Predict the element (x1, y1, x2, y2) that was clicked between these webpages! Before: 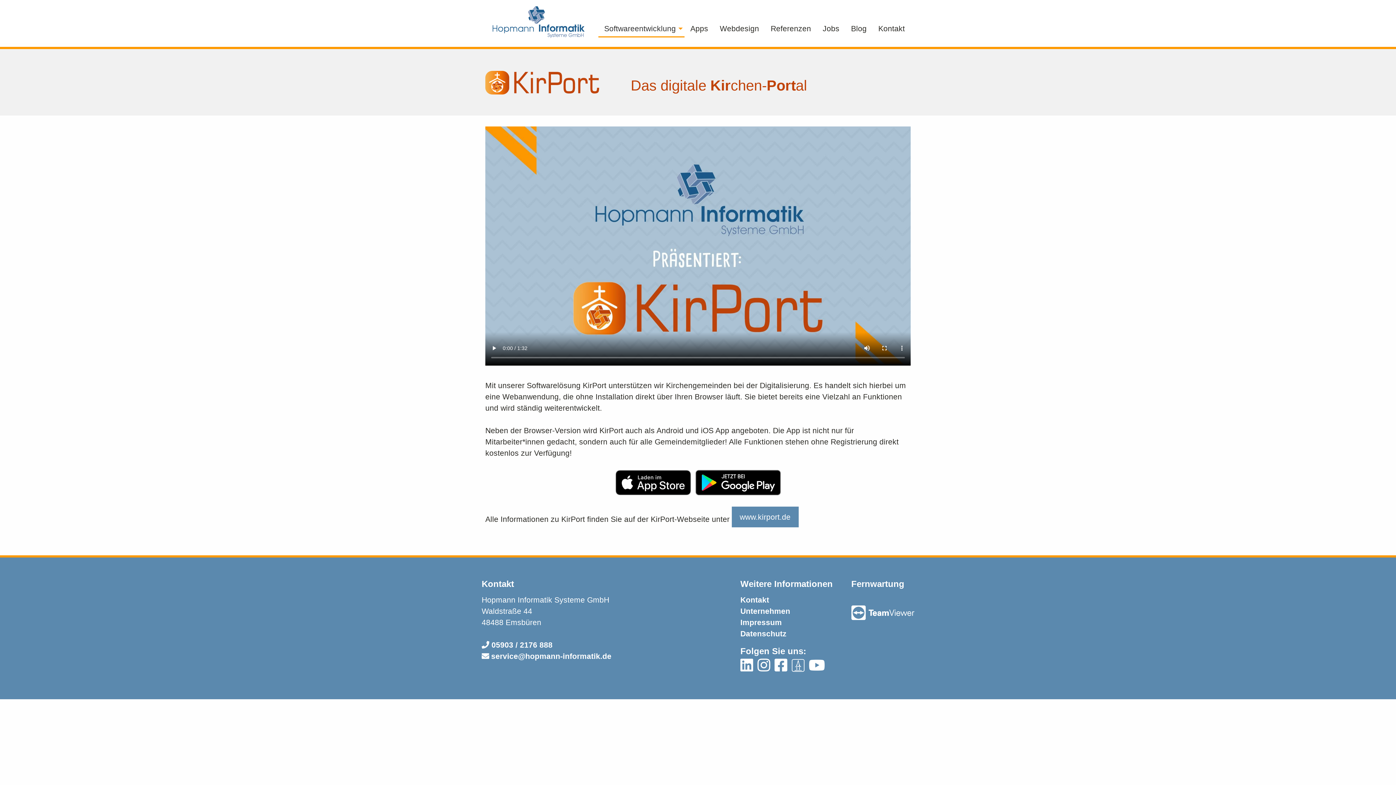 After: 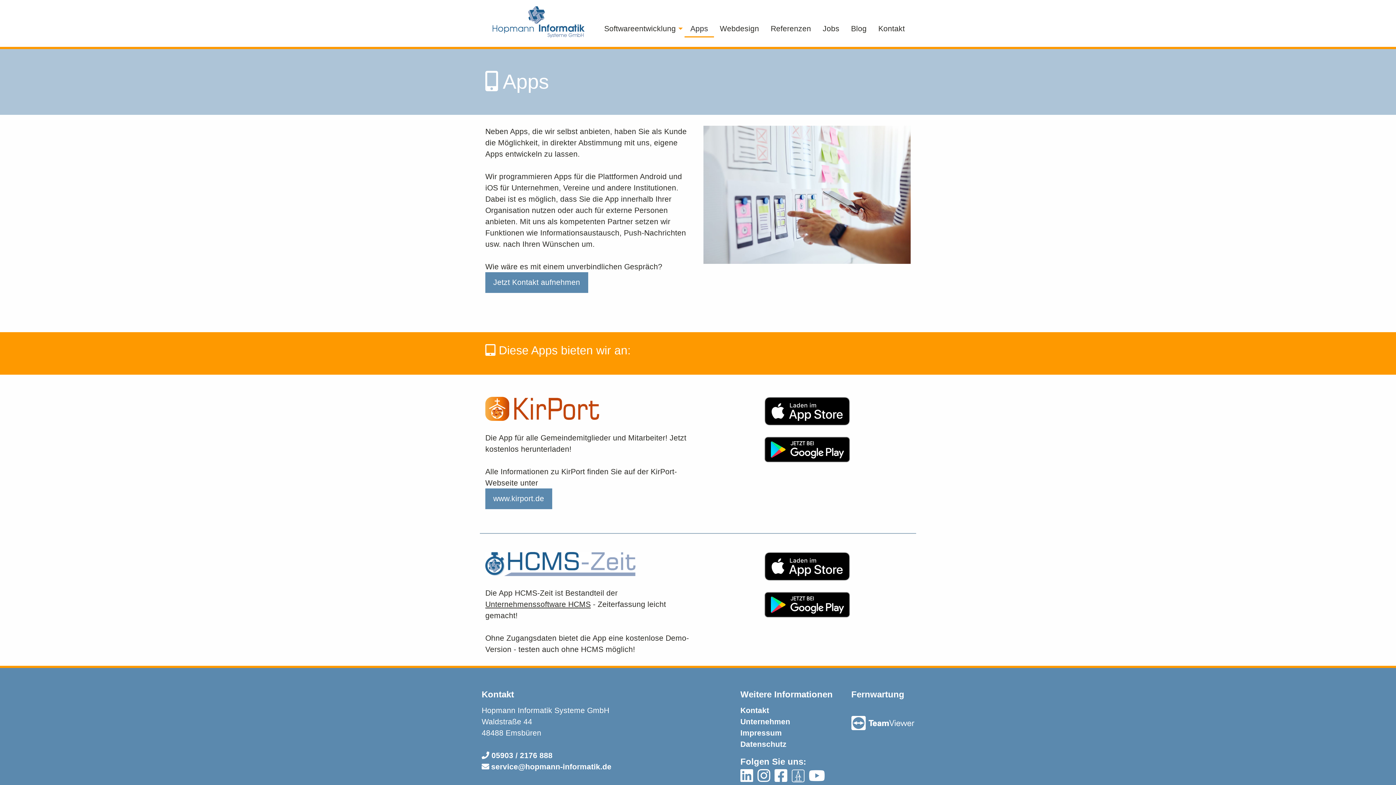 Action: label: Apps bbox: (684, 20, 714, 37)